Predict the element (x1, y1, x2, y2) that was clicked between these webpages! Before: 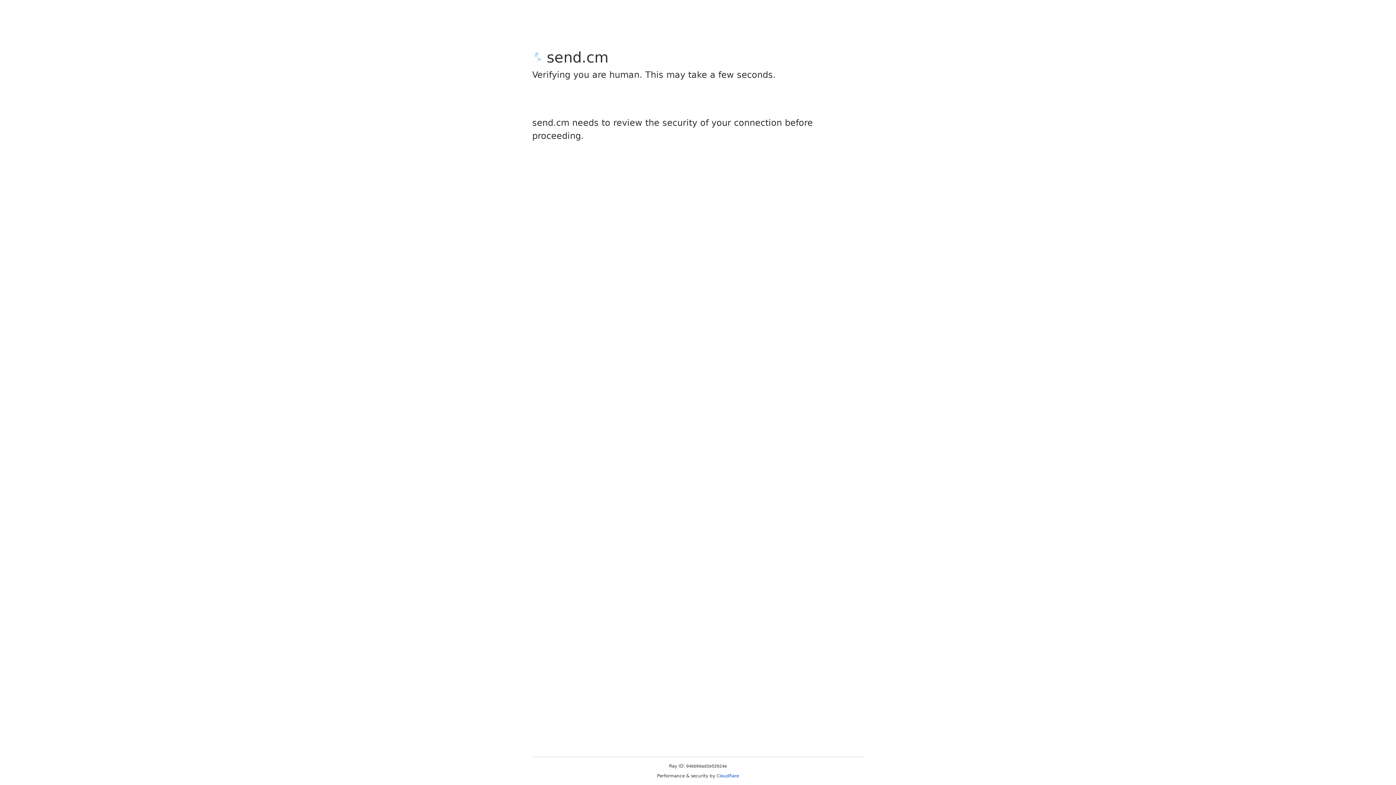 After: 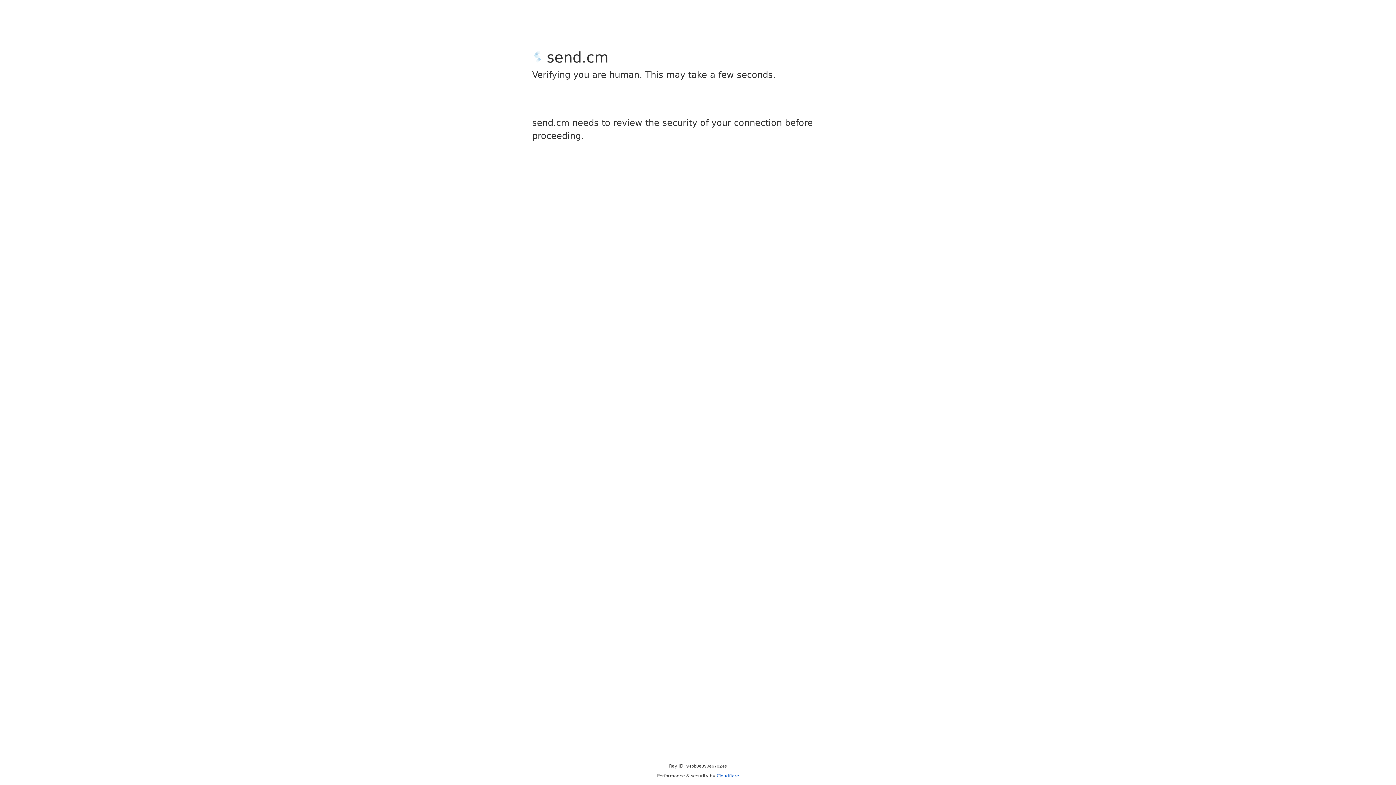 Action: label: Cloudflare bbox: (716, 773, 739, 778)